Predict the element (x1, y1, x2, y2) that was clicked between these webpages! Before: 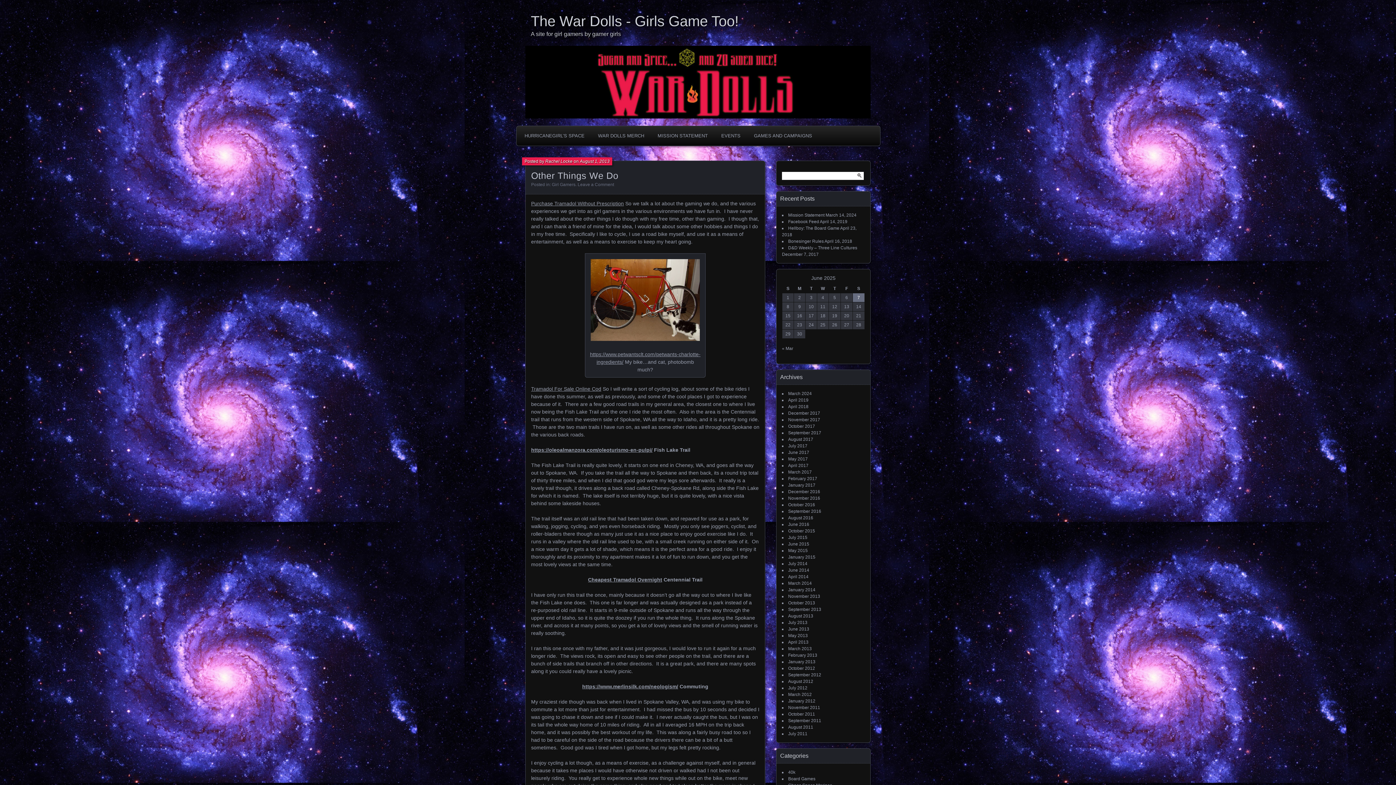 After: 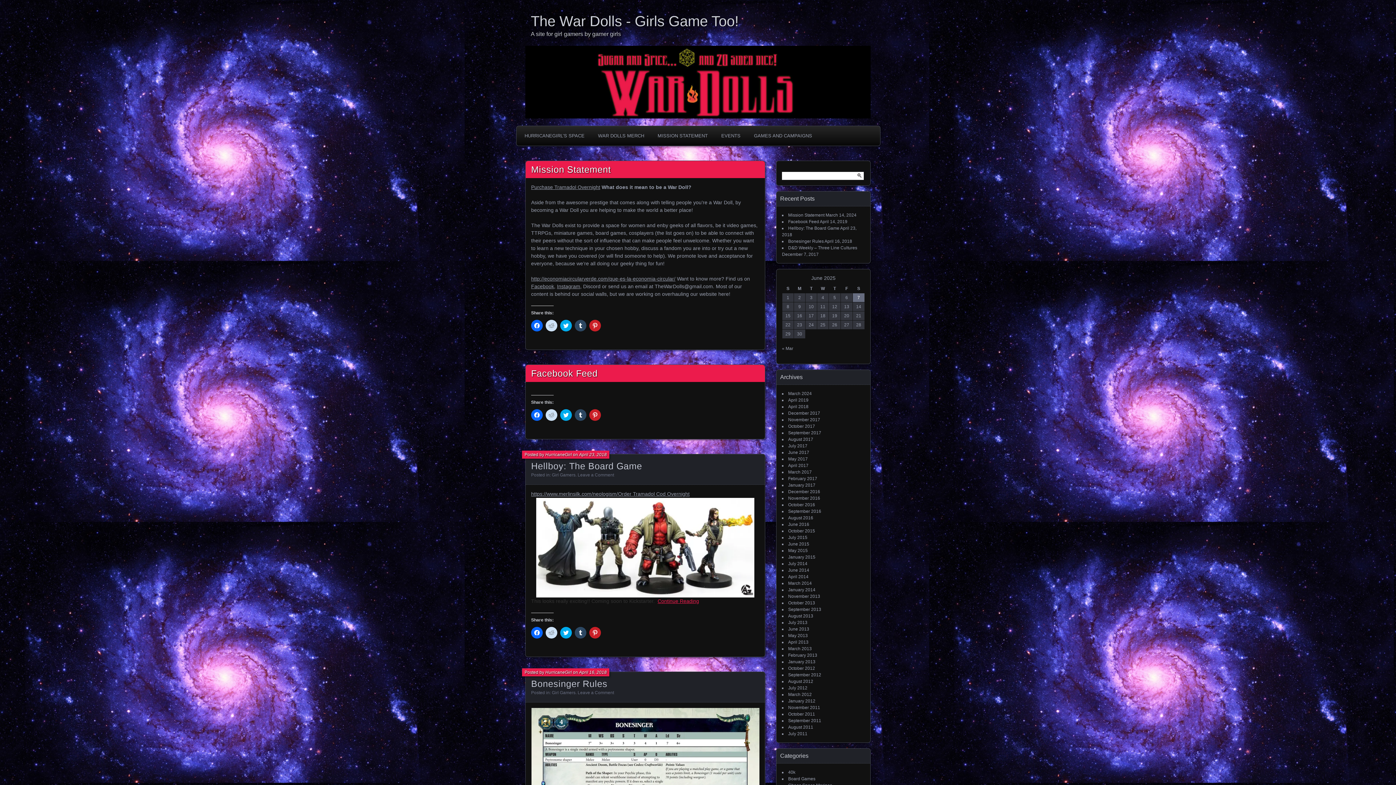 Action: label: The War Dolls - Girls Game Too! bbox: (530, 12, 870, 29)